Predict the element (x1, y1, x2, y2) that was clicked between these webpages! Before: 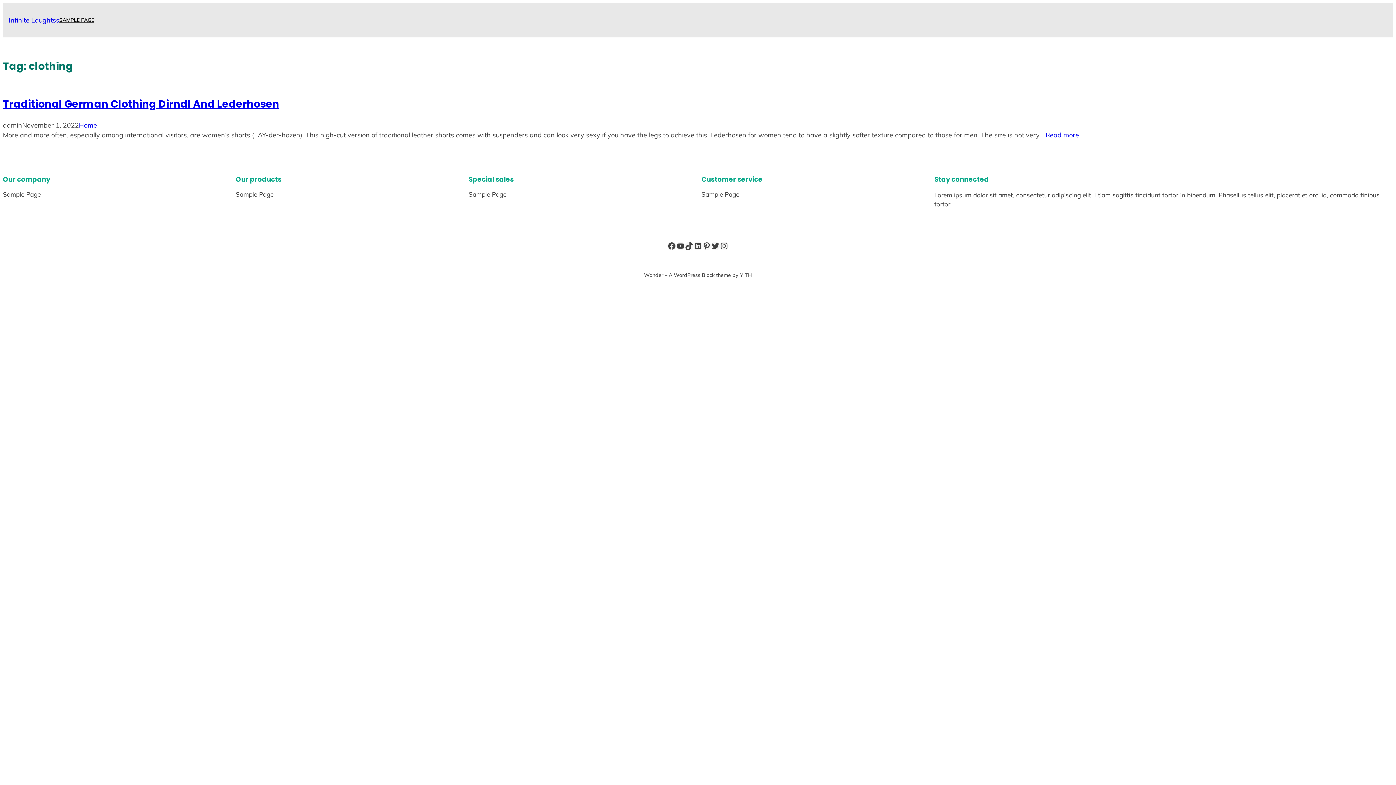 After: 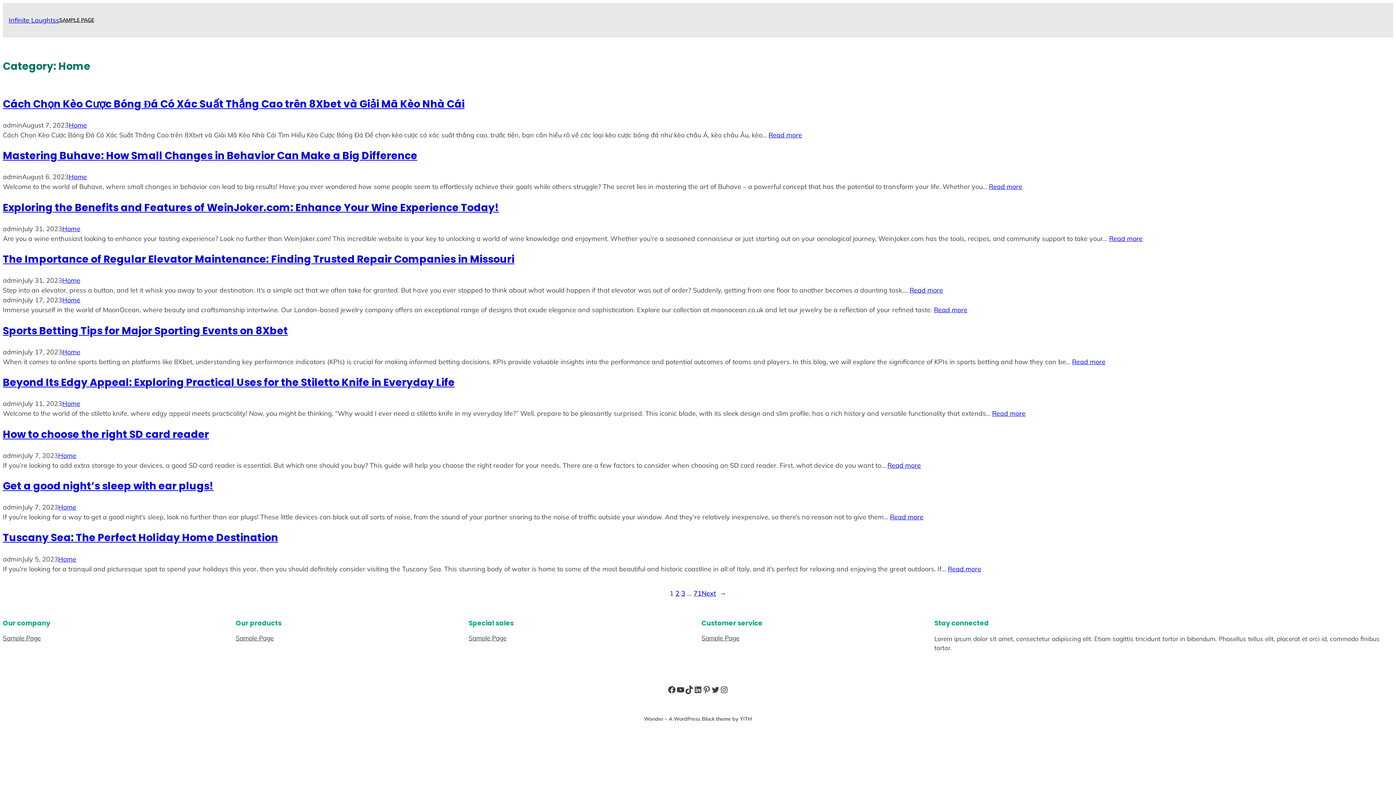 Action: label: Home bbox: (78, 121, 97, 129)